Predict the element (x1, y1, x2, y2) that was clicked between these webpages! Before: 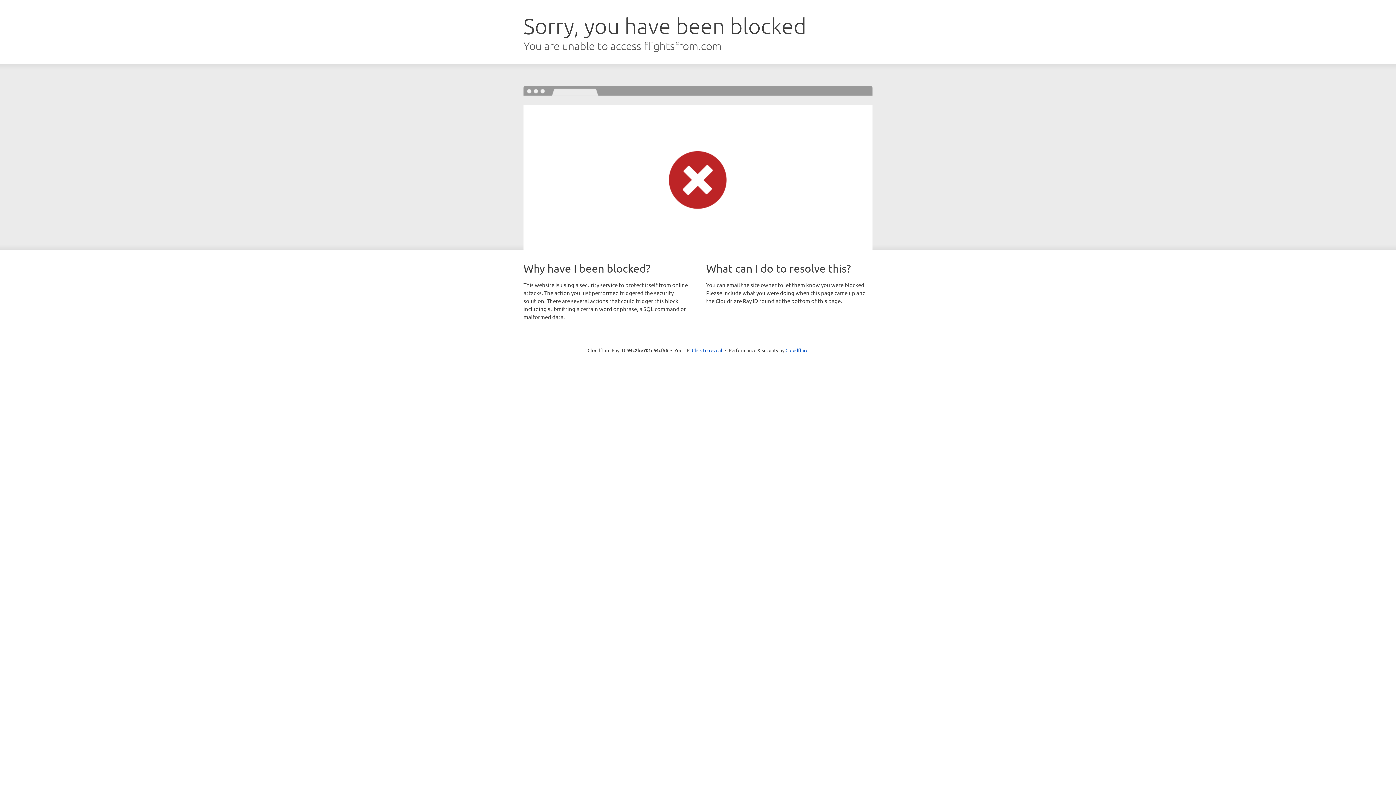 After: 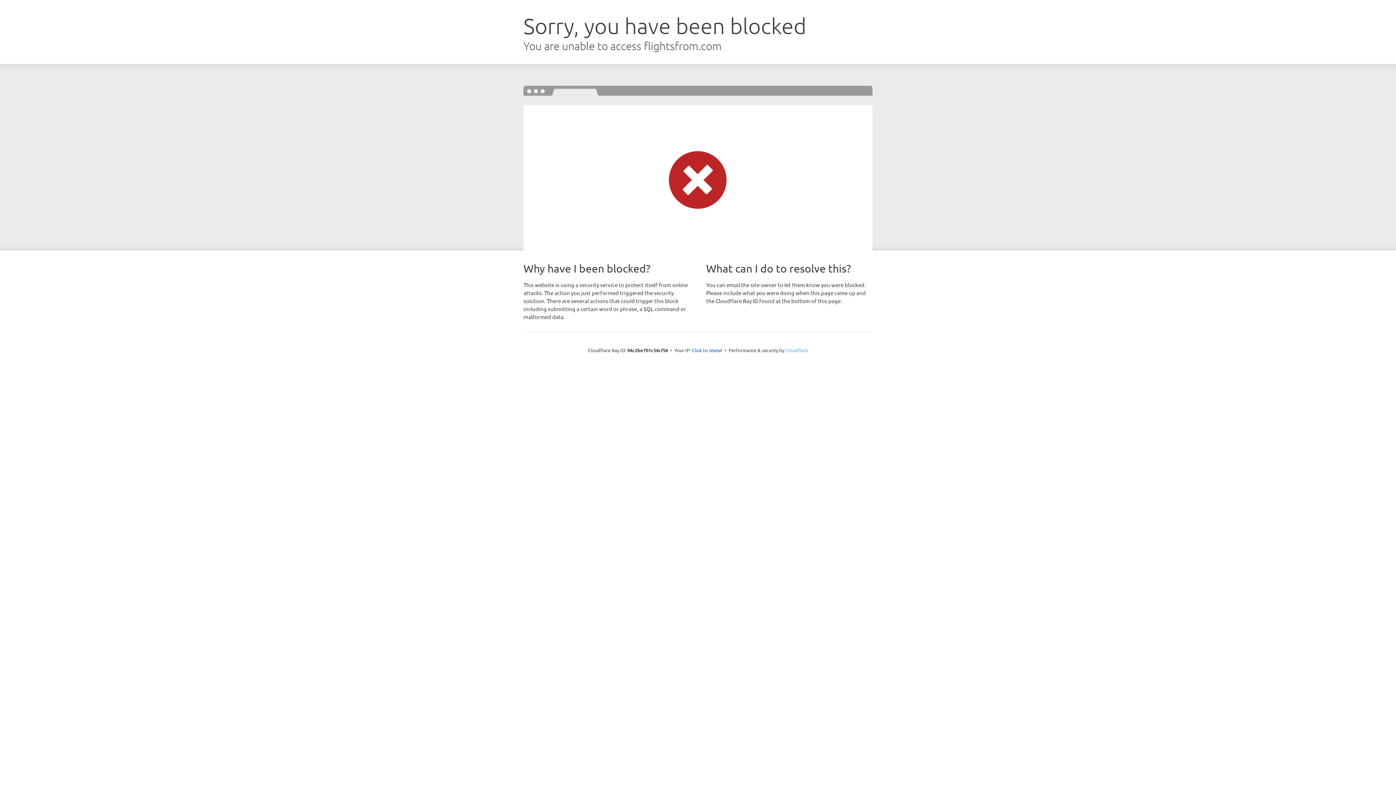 Action: label: Cloudflare bbox: (785, 347, 808, 353)